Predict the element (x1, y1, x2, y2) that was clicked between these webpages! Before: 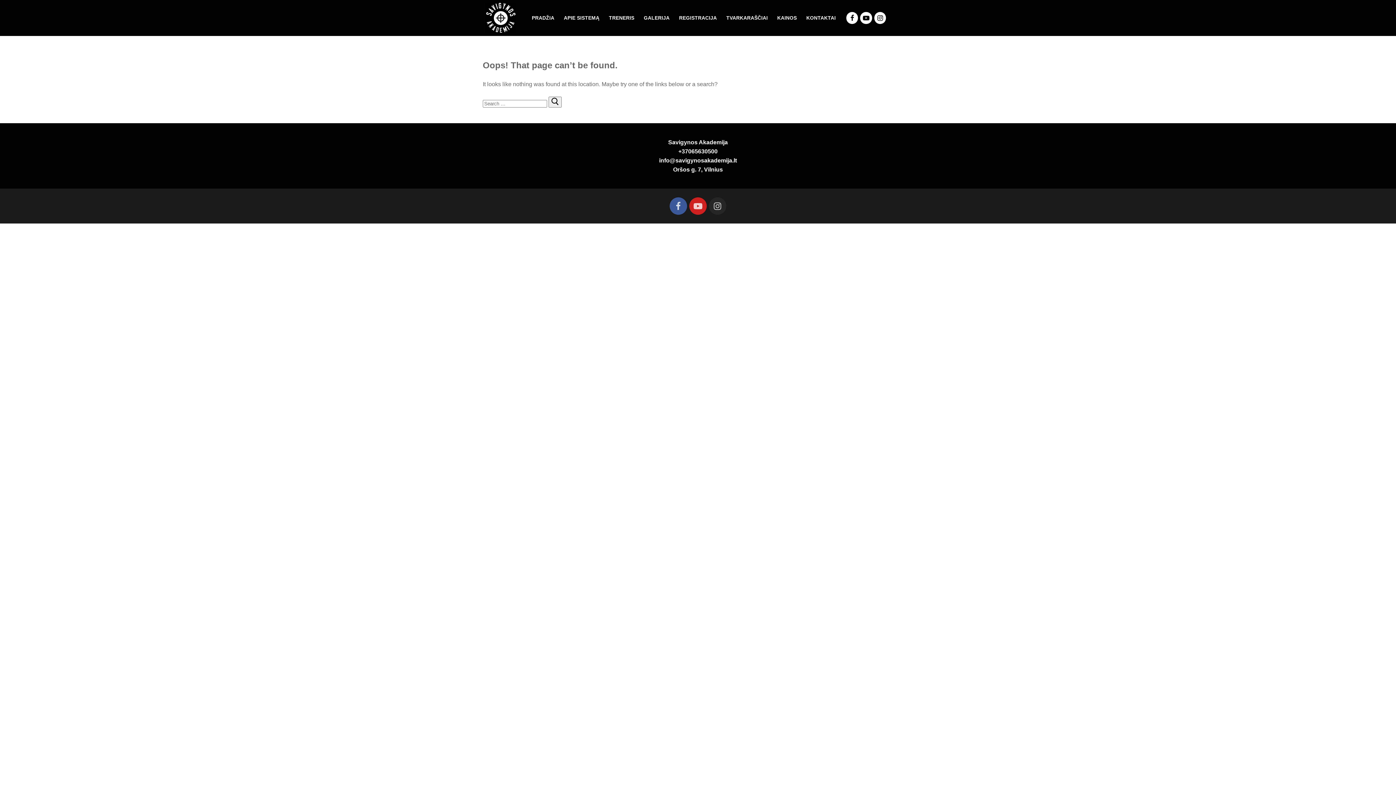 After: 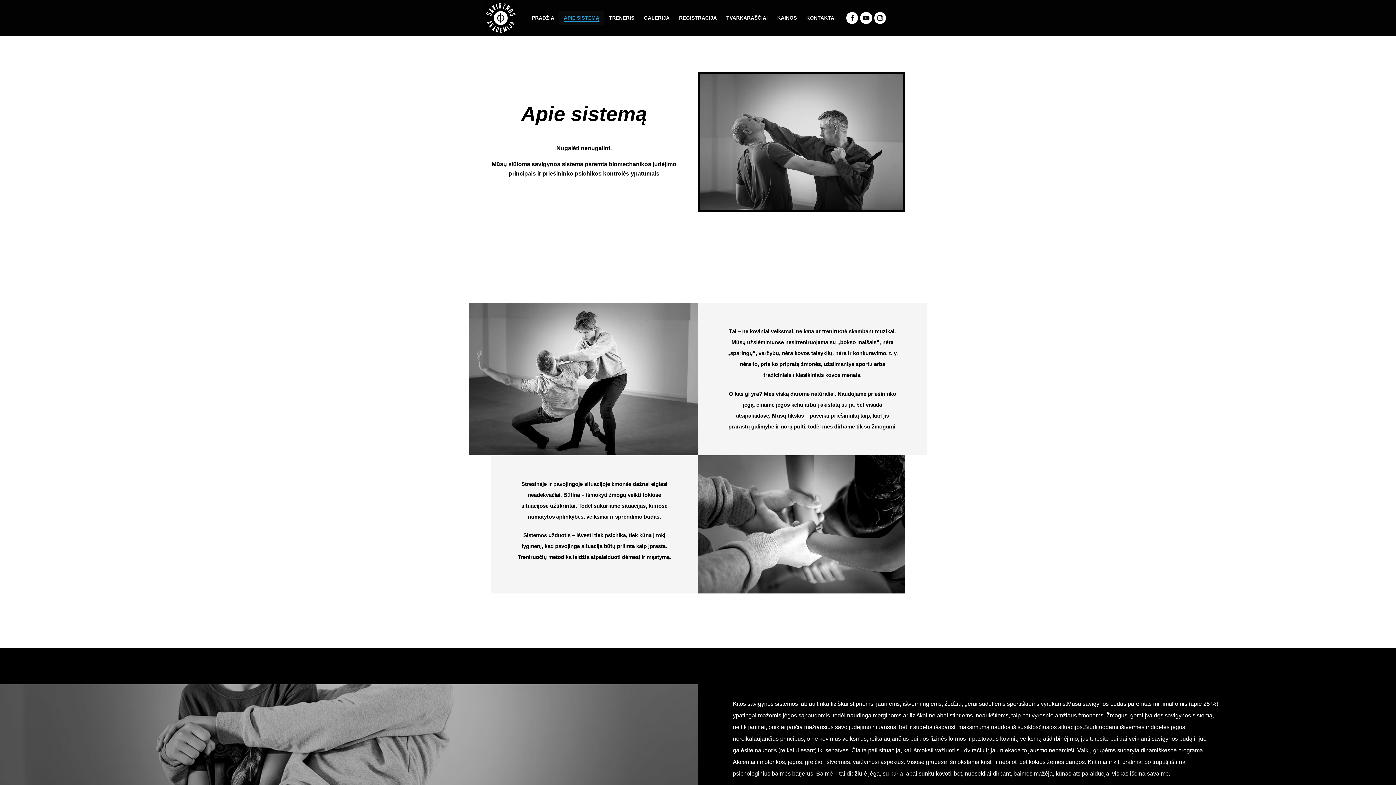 Action: label: APIE SISTEMĄ bbox: (559, 11, 604, 24)